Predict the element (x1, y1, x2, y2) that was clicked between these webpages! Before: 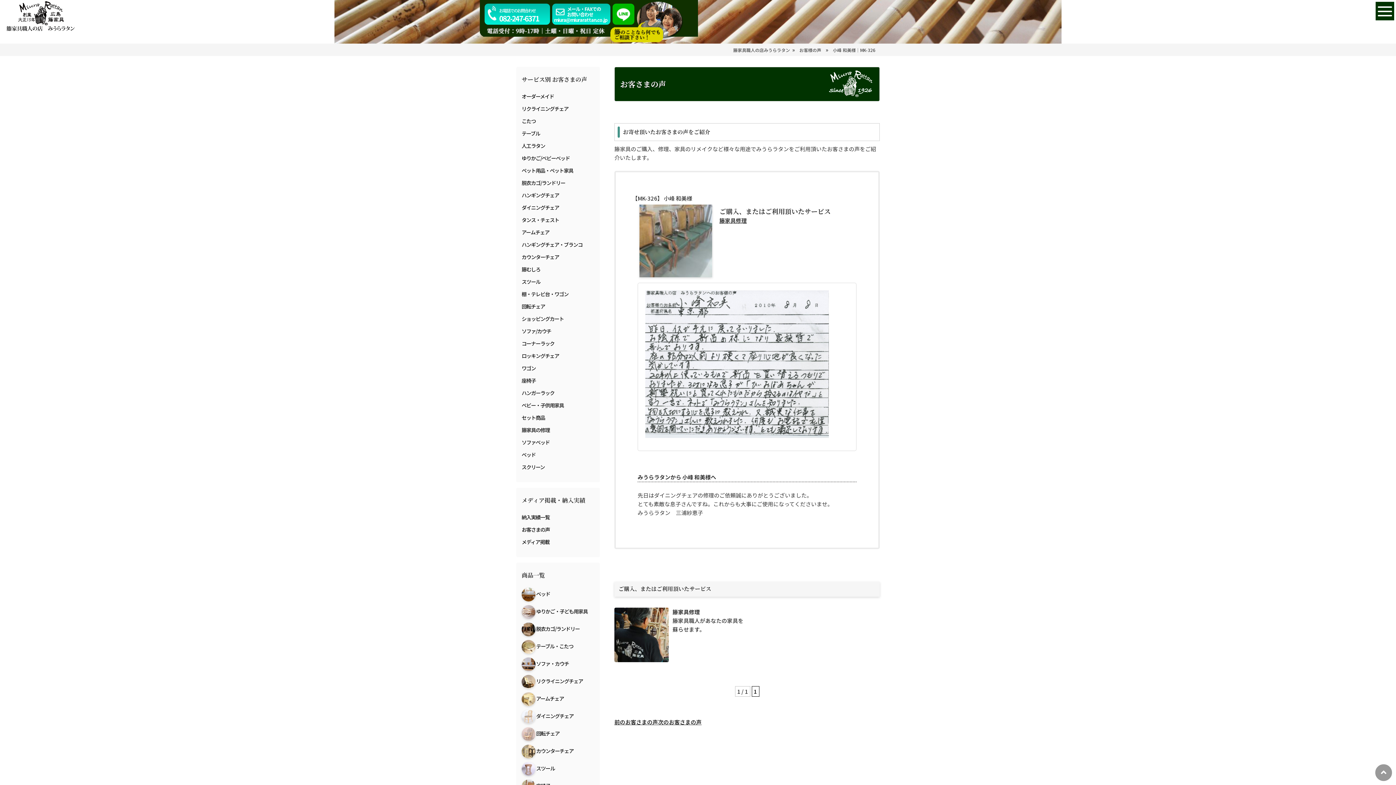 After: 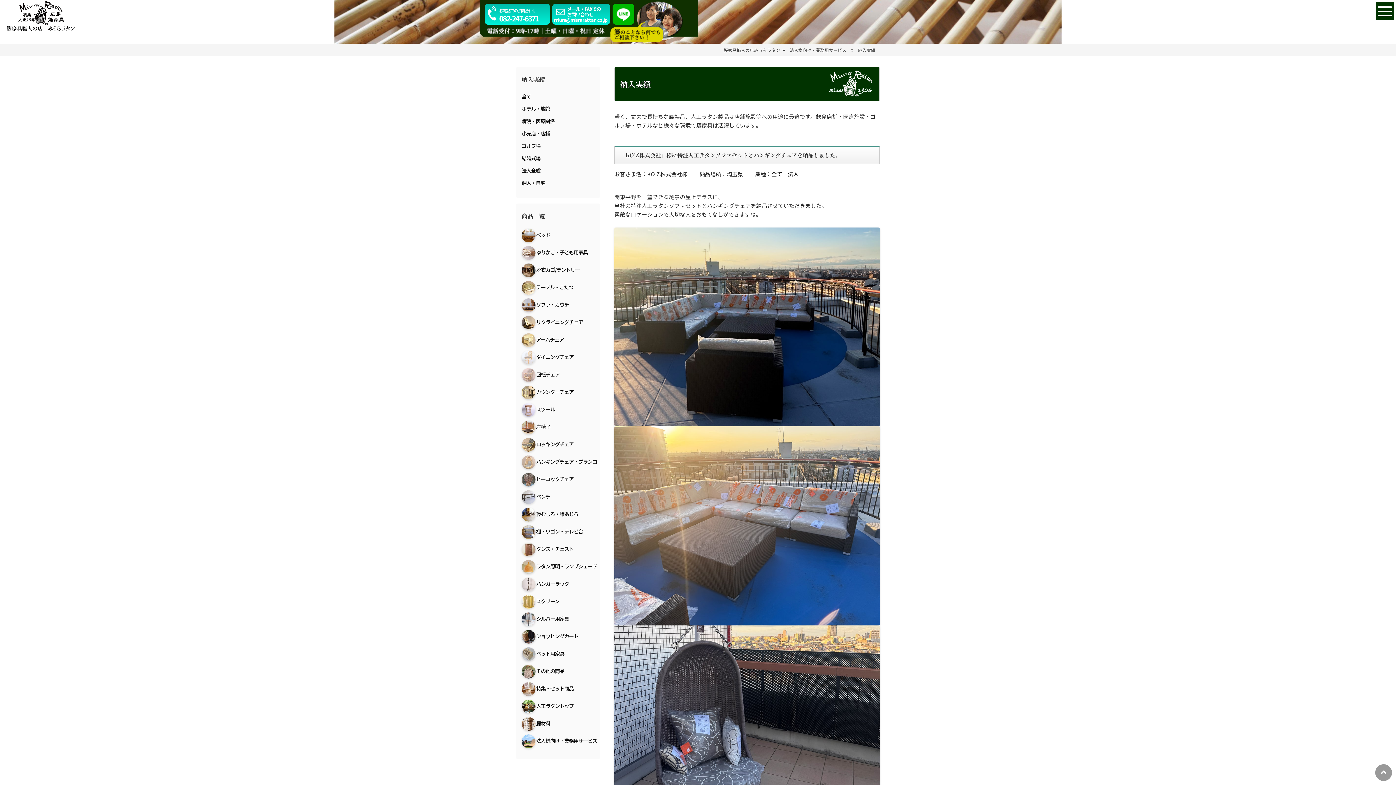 Action: label: 納入実績一覧 bbox: (521, 513, 549, 521)